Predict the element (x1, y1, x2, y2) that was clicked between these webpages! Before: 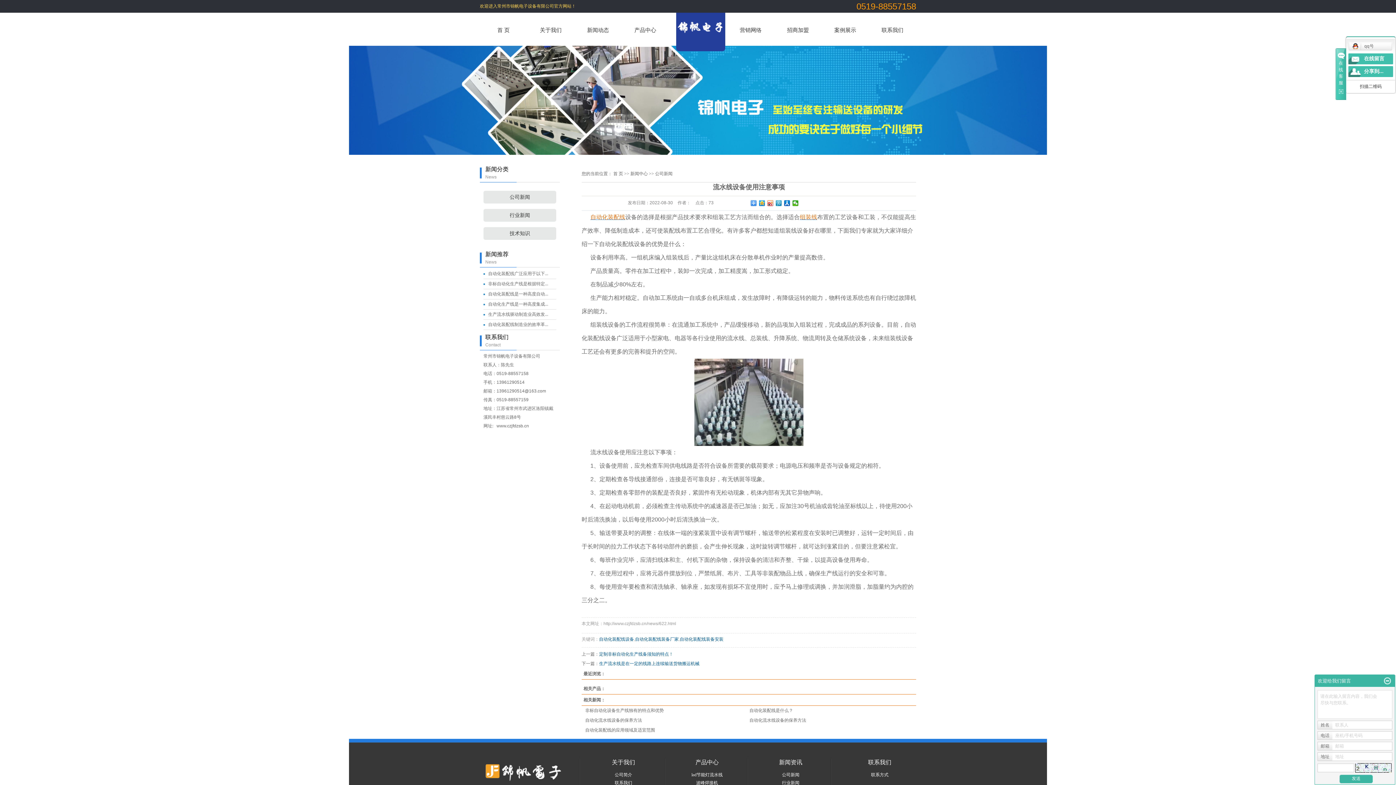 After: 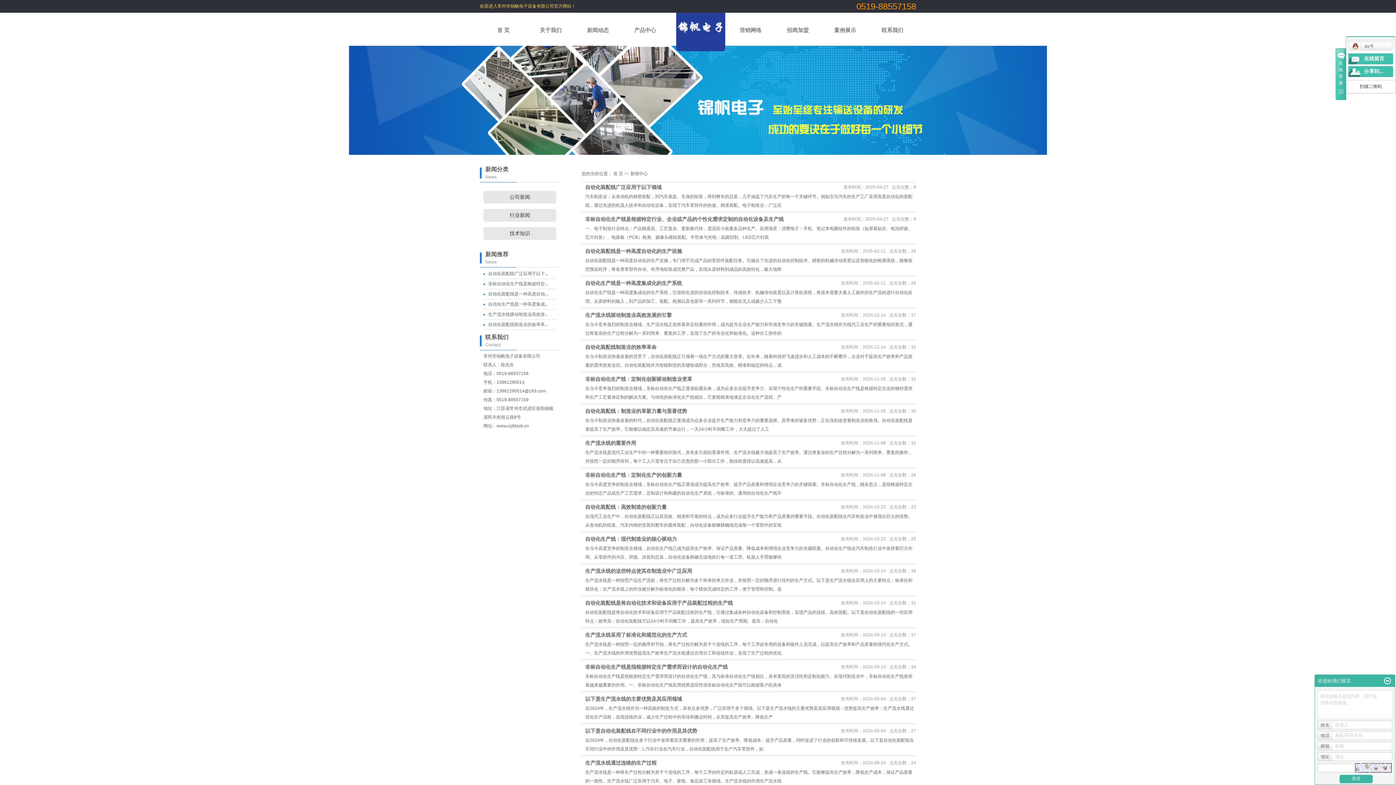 Action: bbox: (574, 14, 621, 45) label: 新闻动态